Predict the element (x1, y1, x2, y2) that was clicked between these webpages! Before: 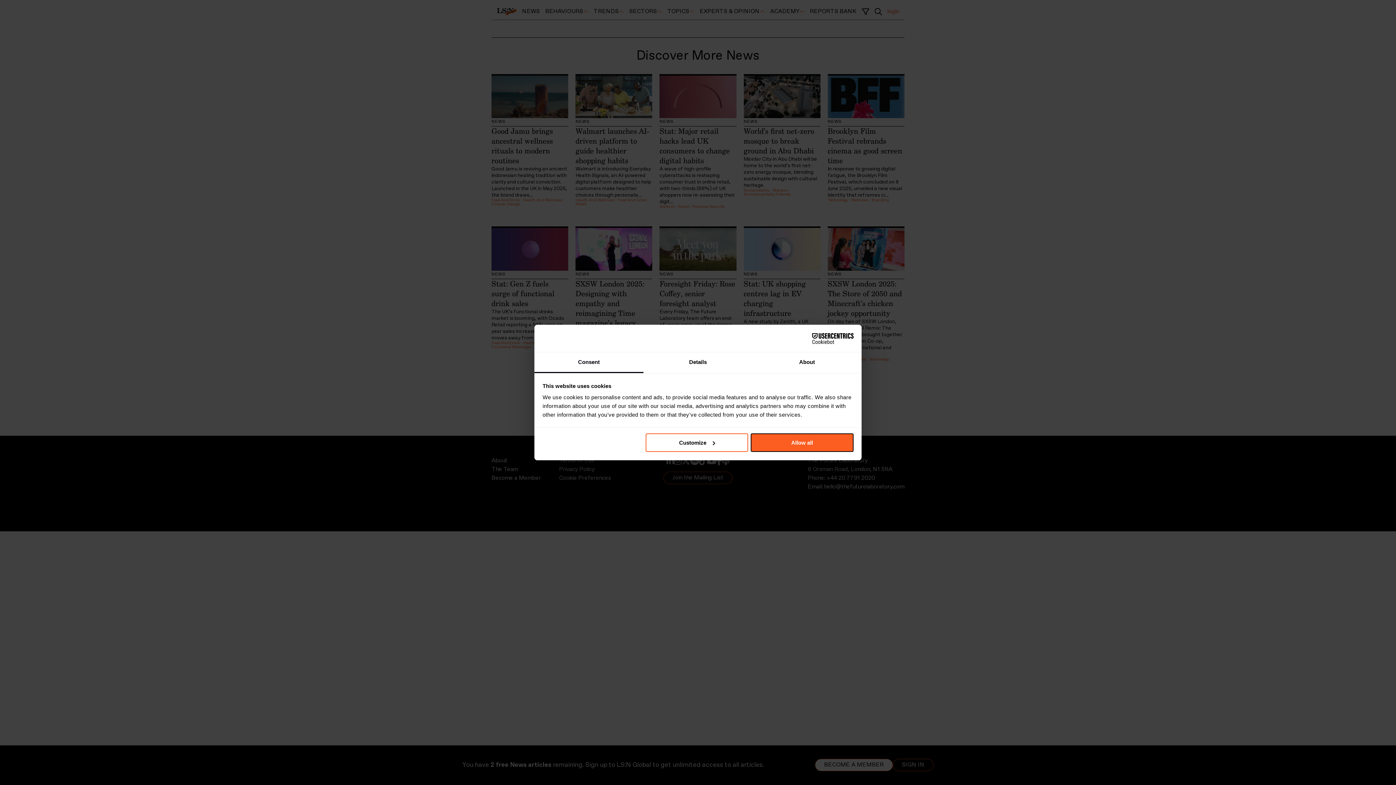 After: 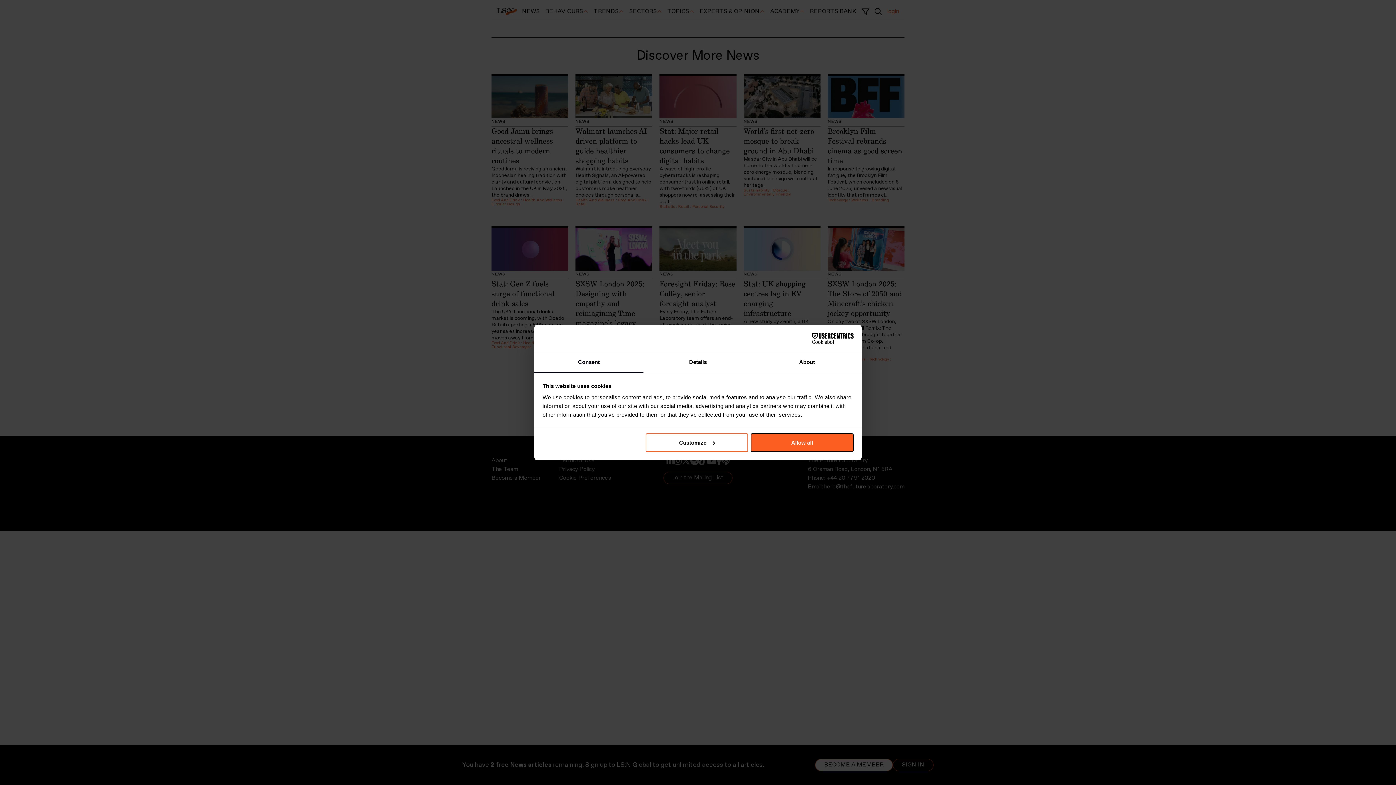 Action: label: Cookiebot - opens in a new window bbox: (790, 333, 853, 344)